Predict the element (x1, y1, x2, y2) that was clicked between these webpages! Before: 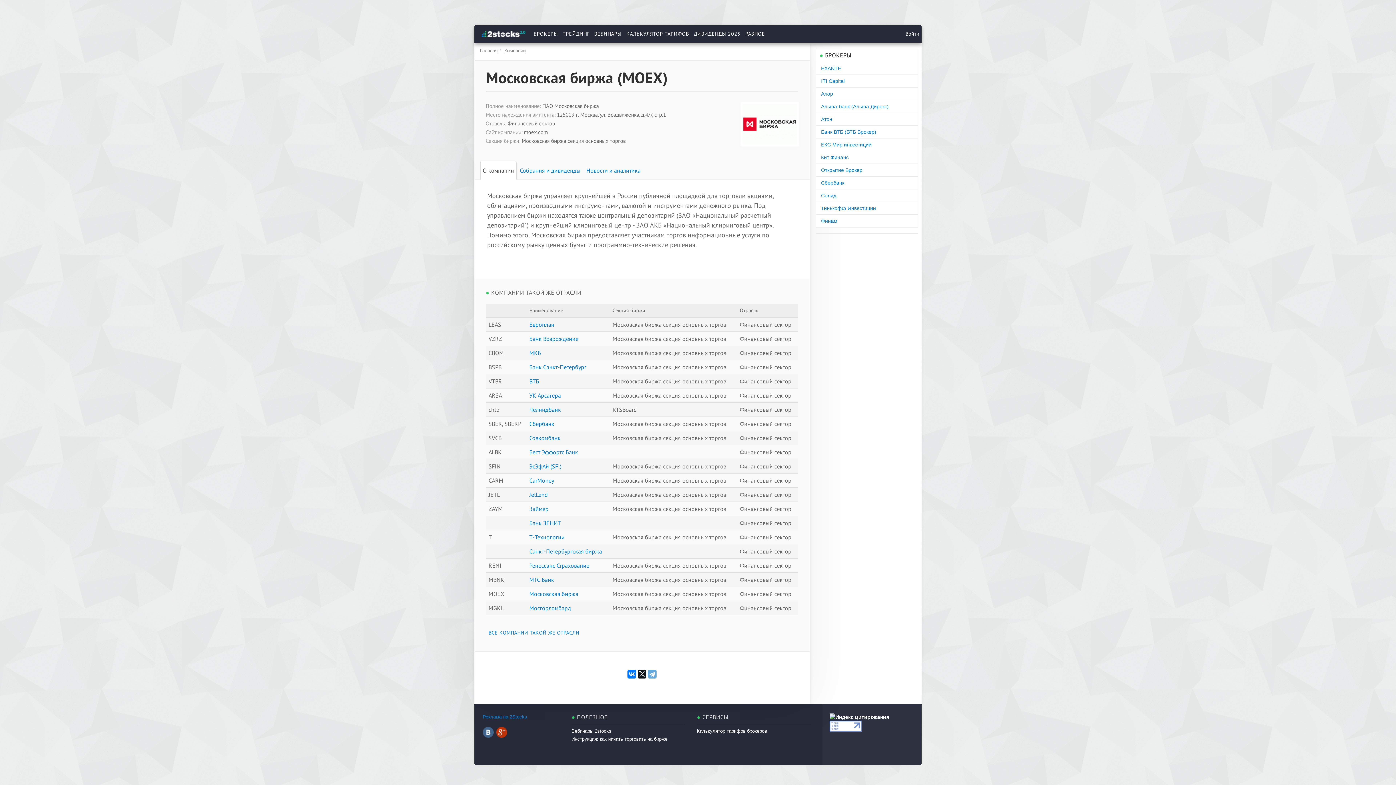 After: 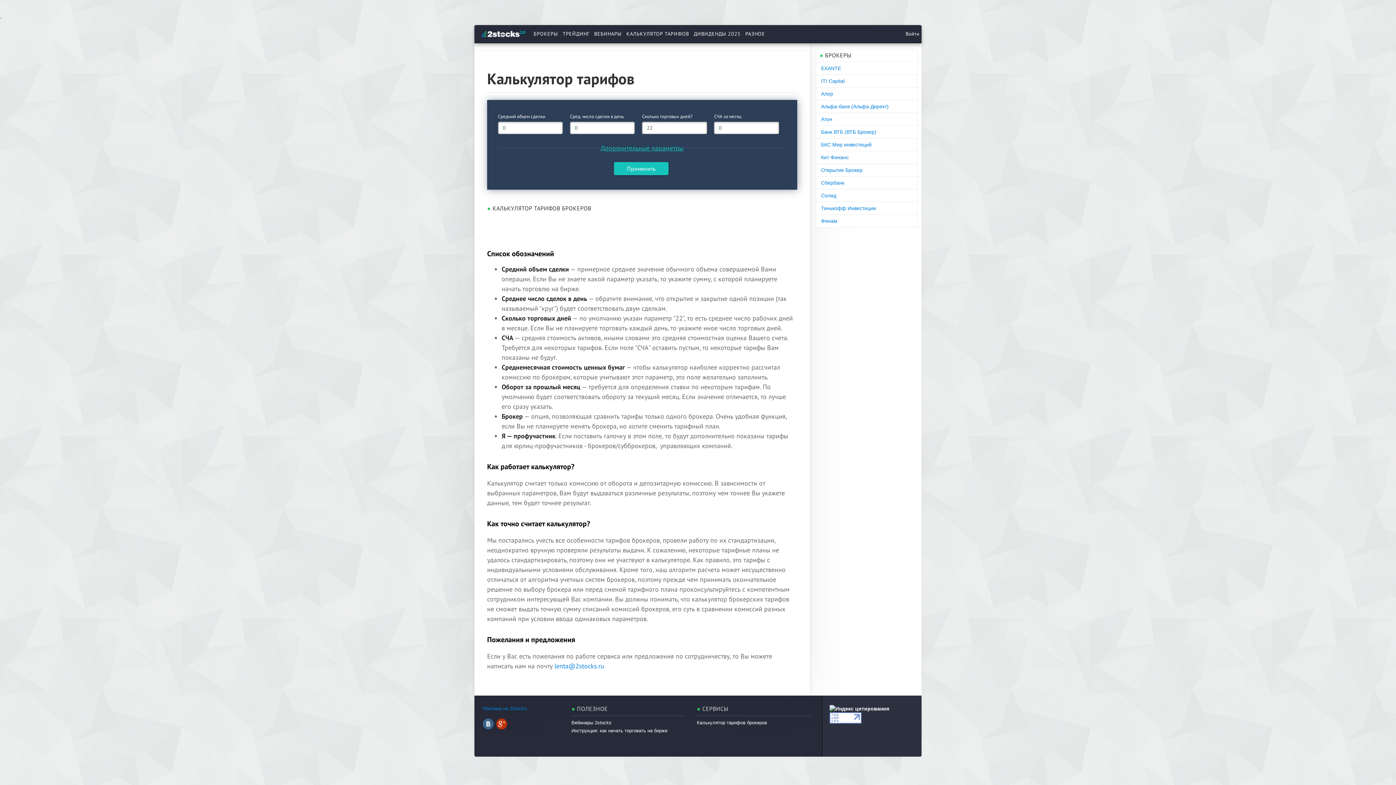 Action: bbox: (697, 727, 811, 735) label: Калькулятор тарифов брокеров